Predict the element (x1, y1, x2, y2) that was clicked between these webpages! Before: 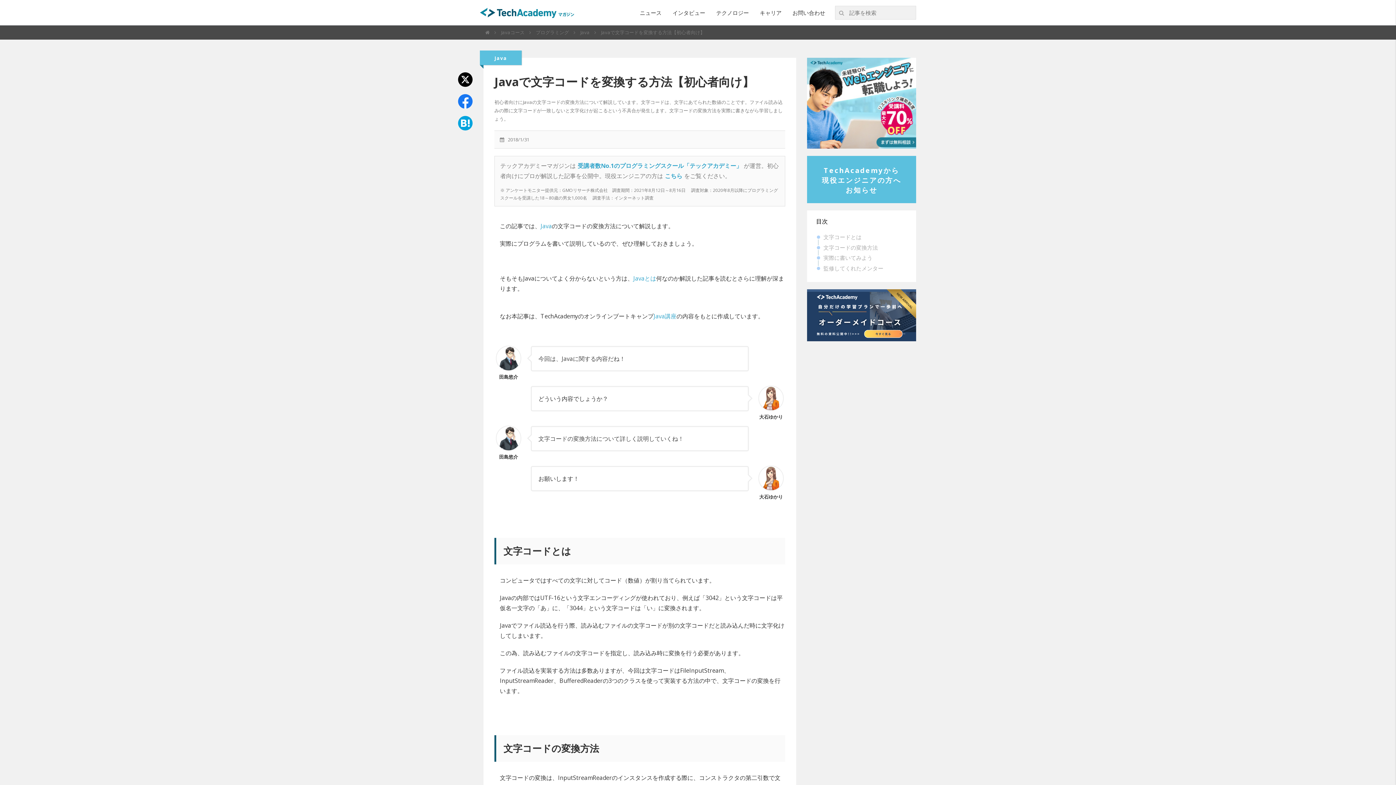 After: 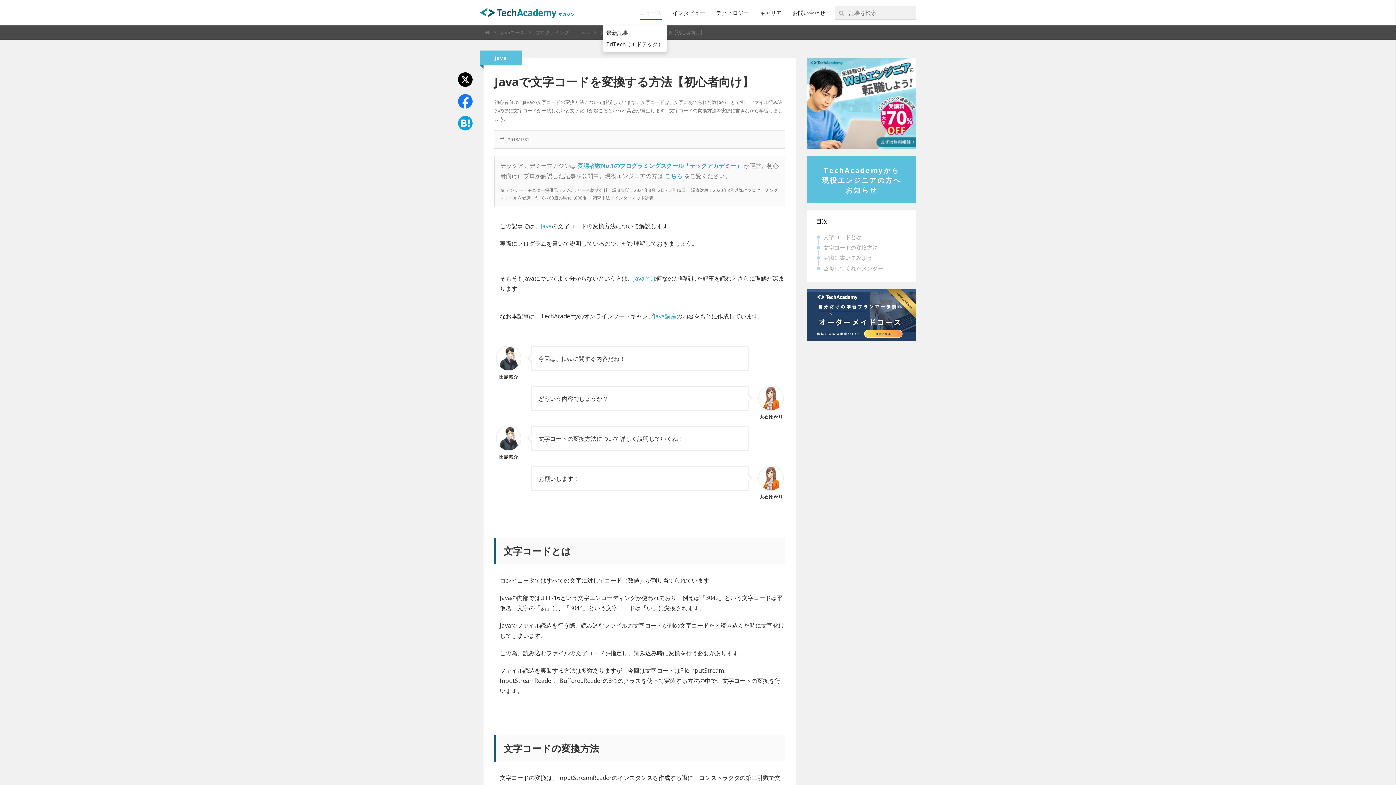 Action: bbox: (640, 0, 661, 25) label: ニュース